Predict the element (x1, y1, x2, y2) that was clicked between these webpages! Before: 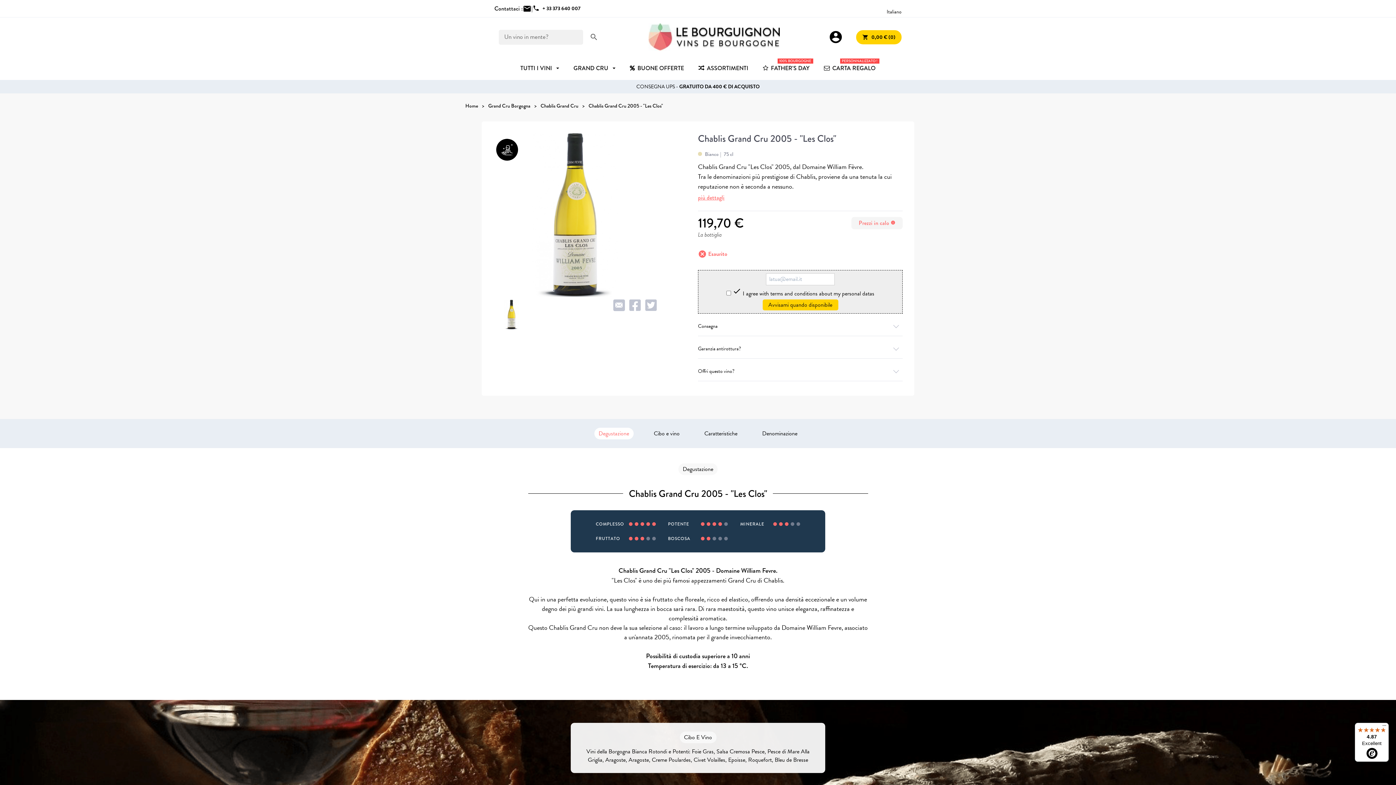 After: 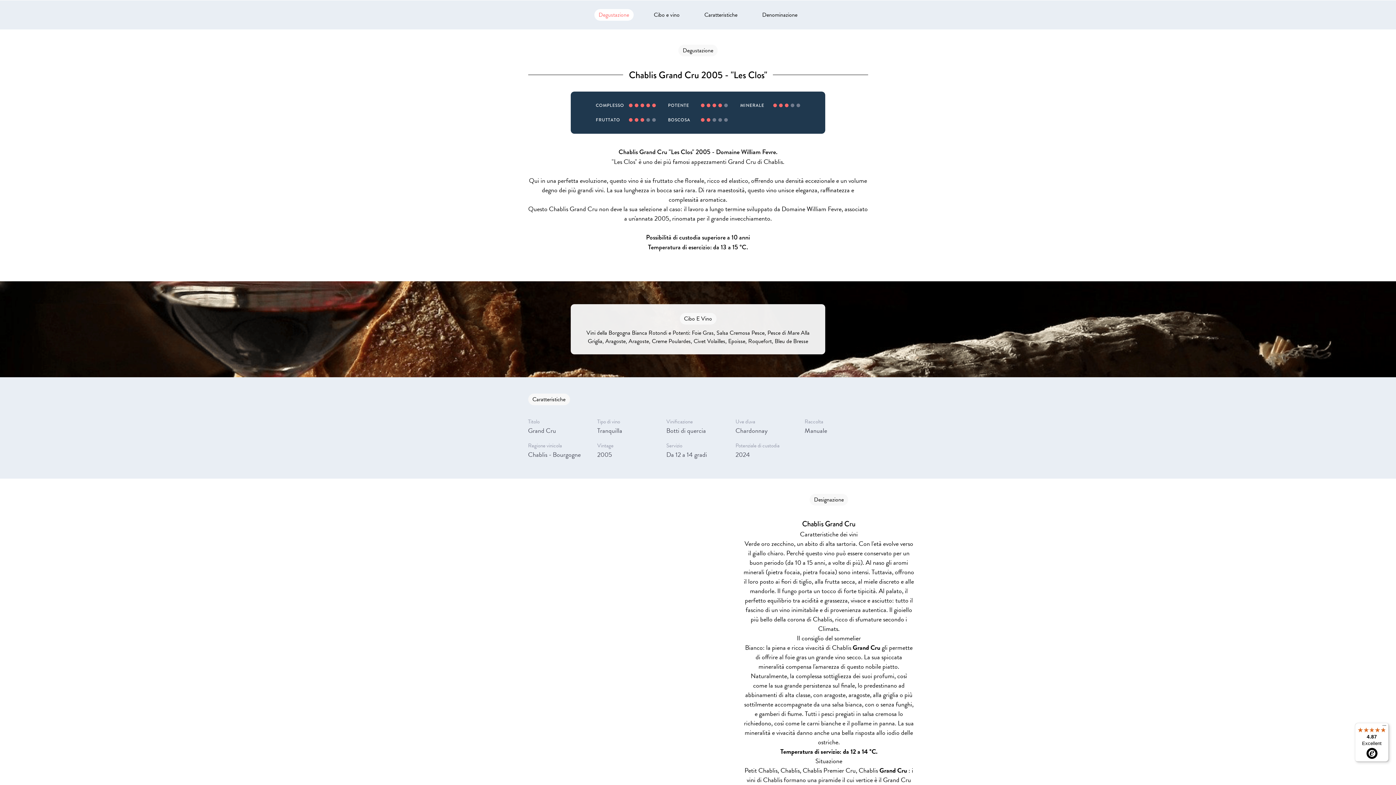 Action: bbox: (698, 193, 902, 202) label: più dettagli